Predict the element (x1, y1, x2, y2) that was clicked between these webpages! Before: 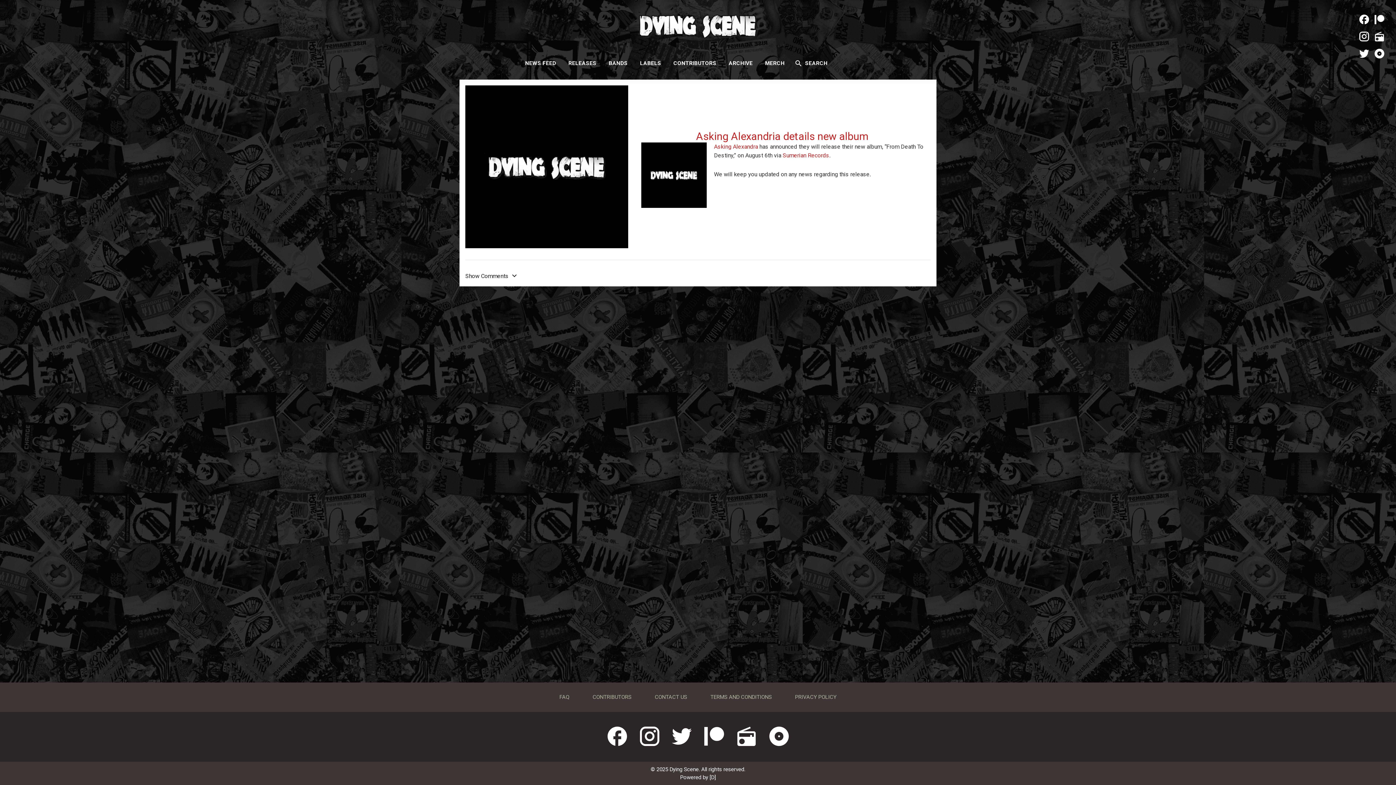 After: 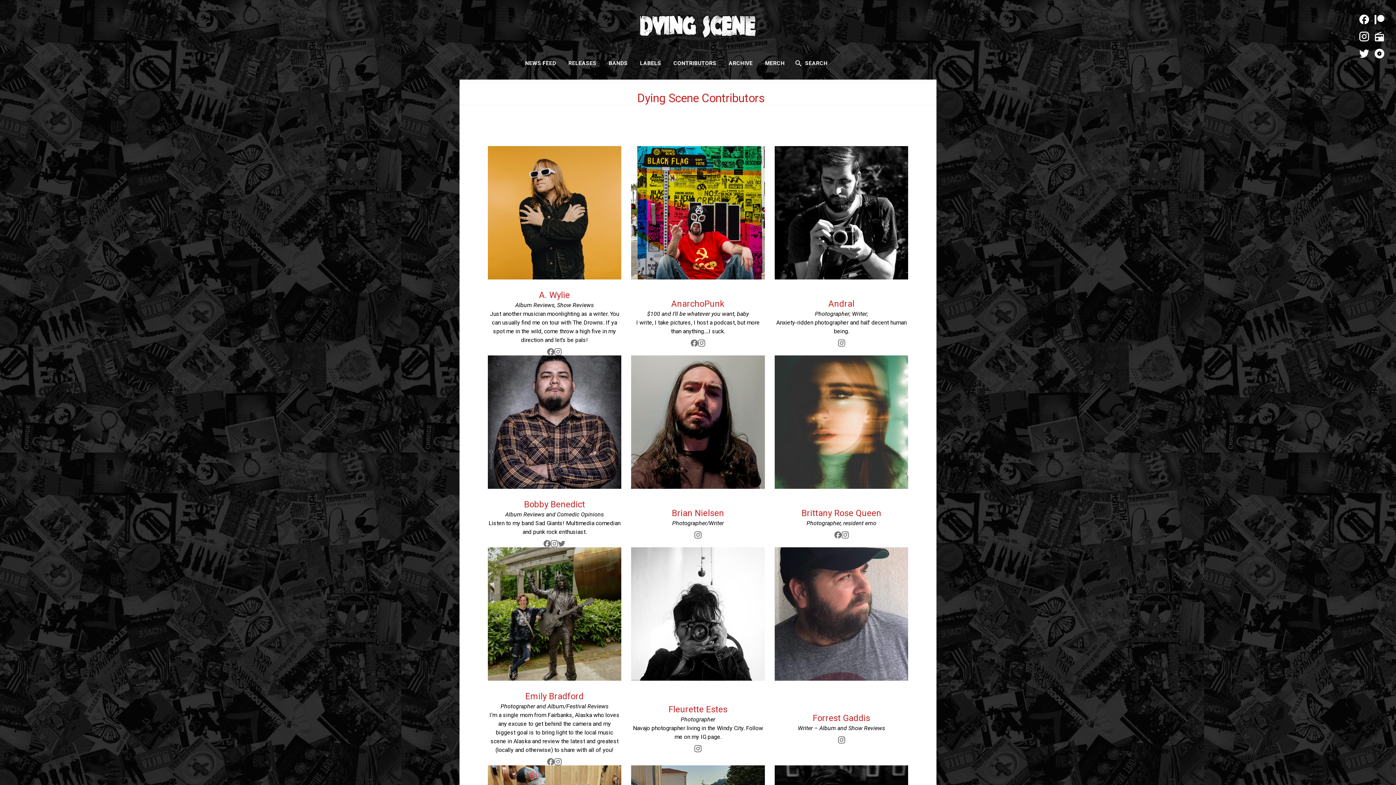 Action: bbox: (668, 56, 722, 70) label: CONTRIBUTORS